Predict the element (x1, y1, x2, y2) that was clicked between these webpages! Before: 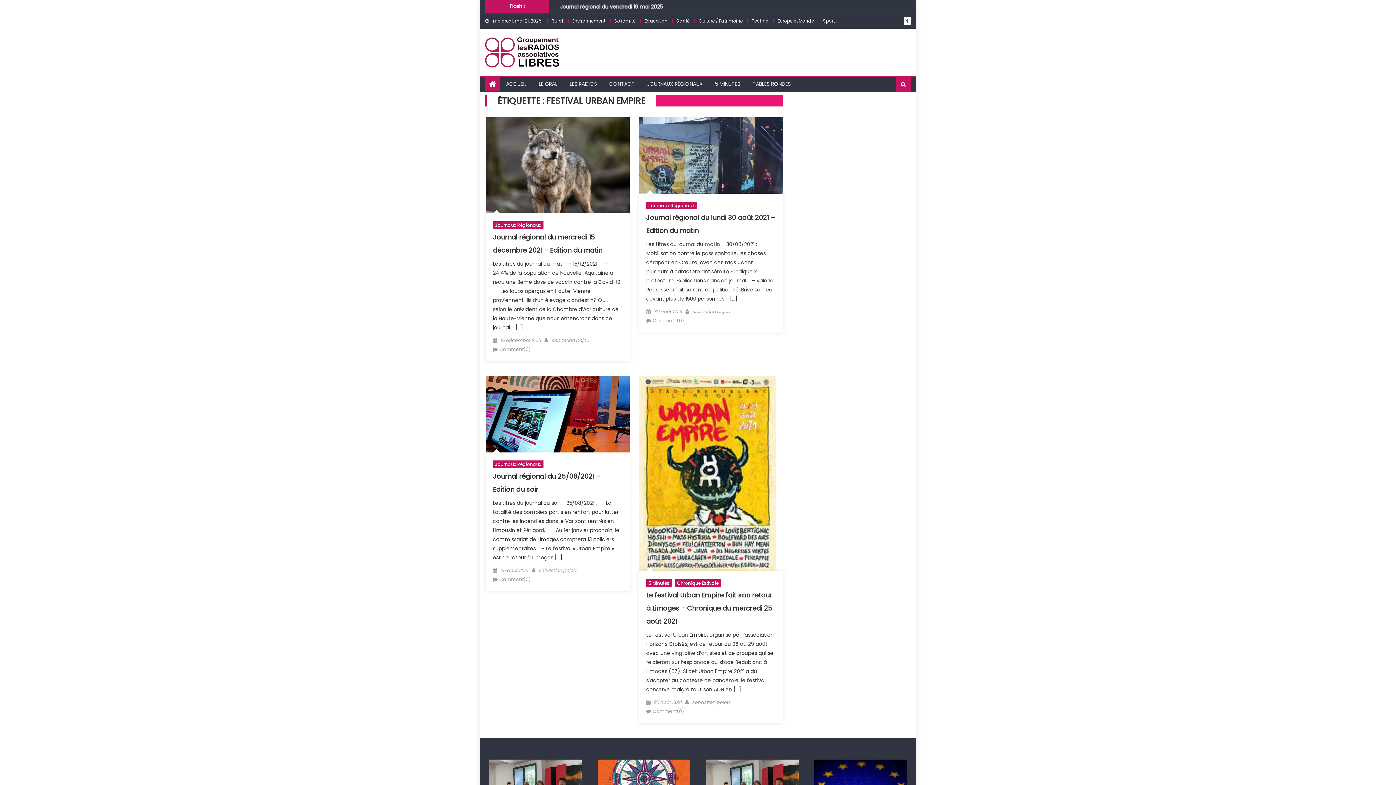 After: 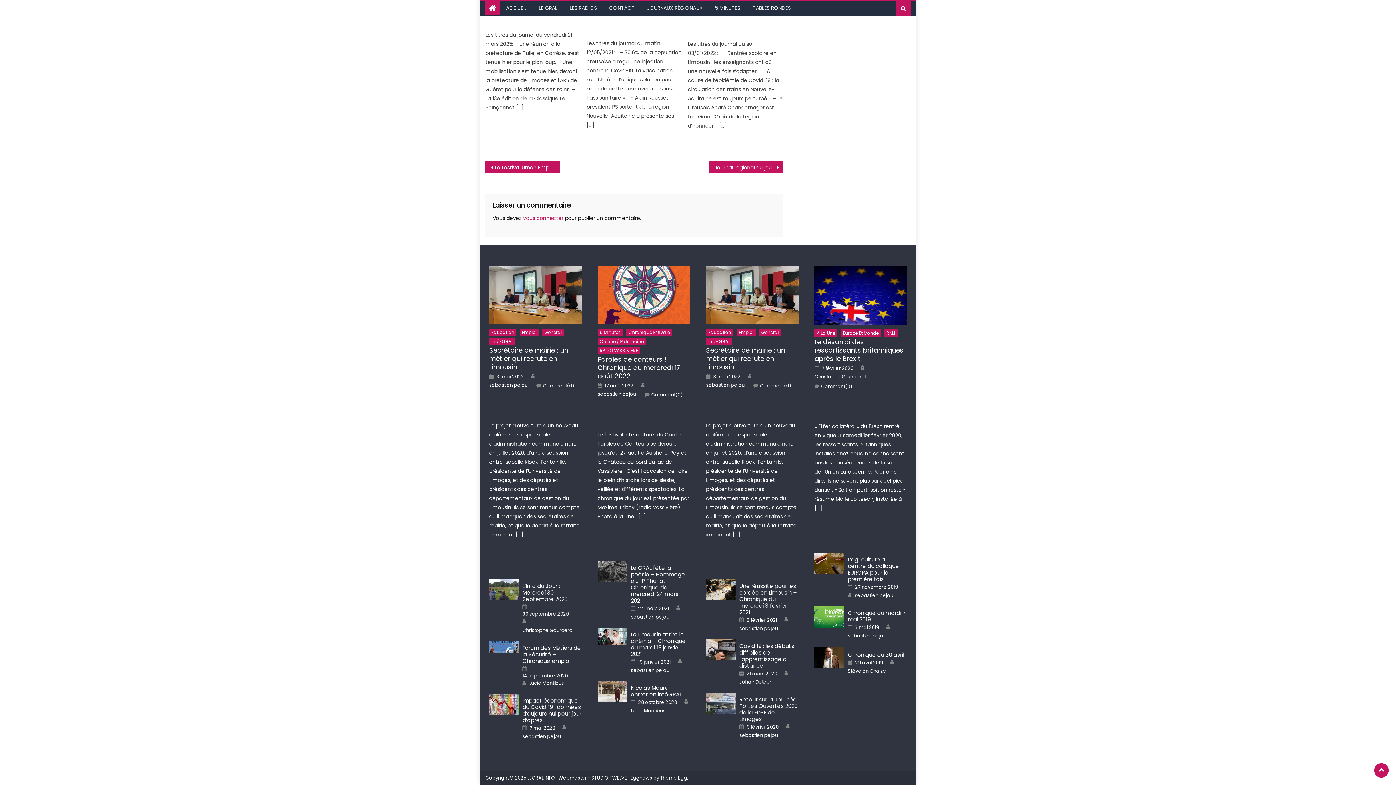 Action: bbox: (499, 576, 530, 583) label: Comment(0)